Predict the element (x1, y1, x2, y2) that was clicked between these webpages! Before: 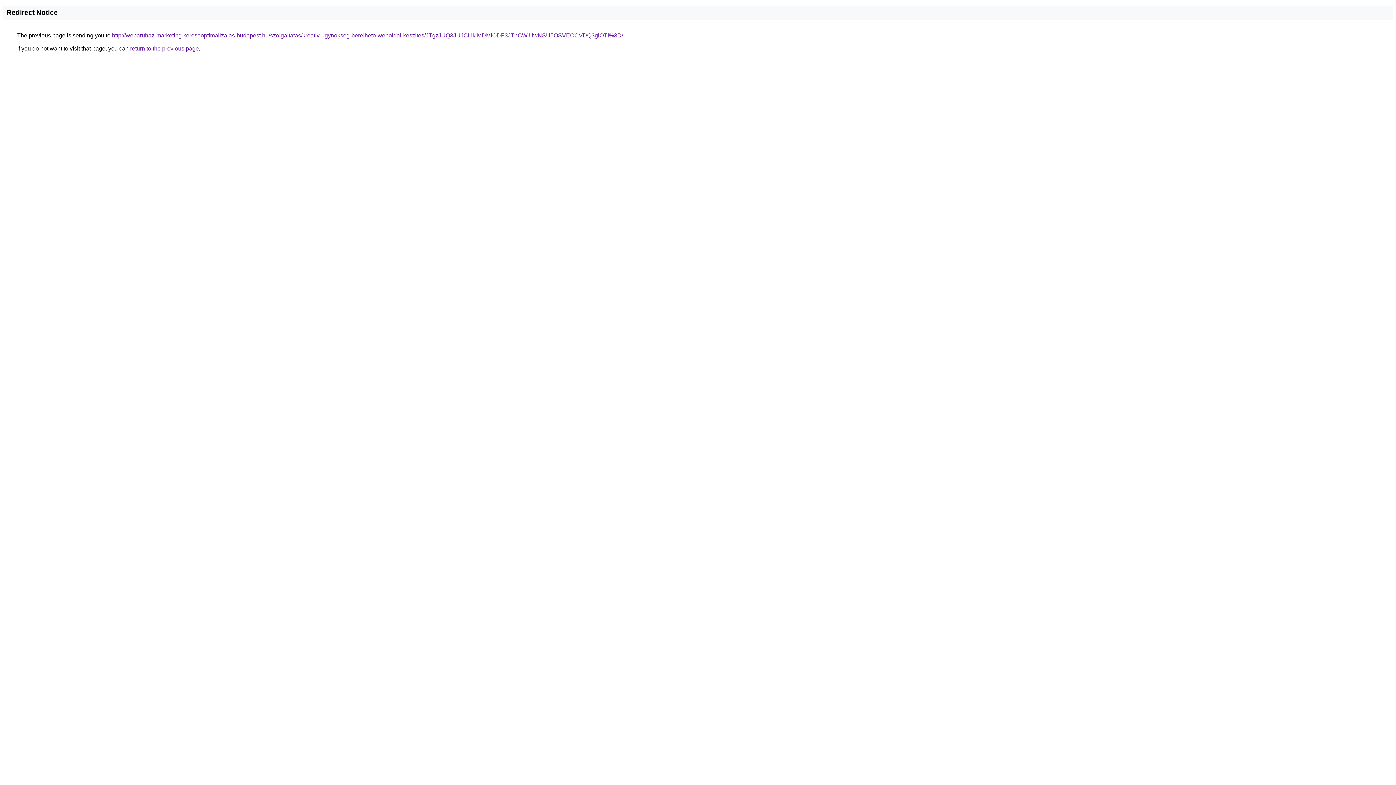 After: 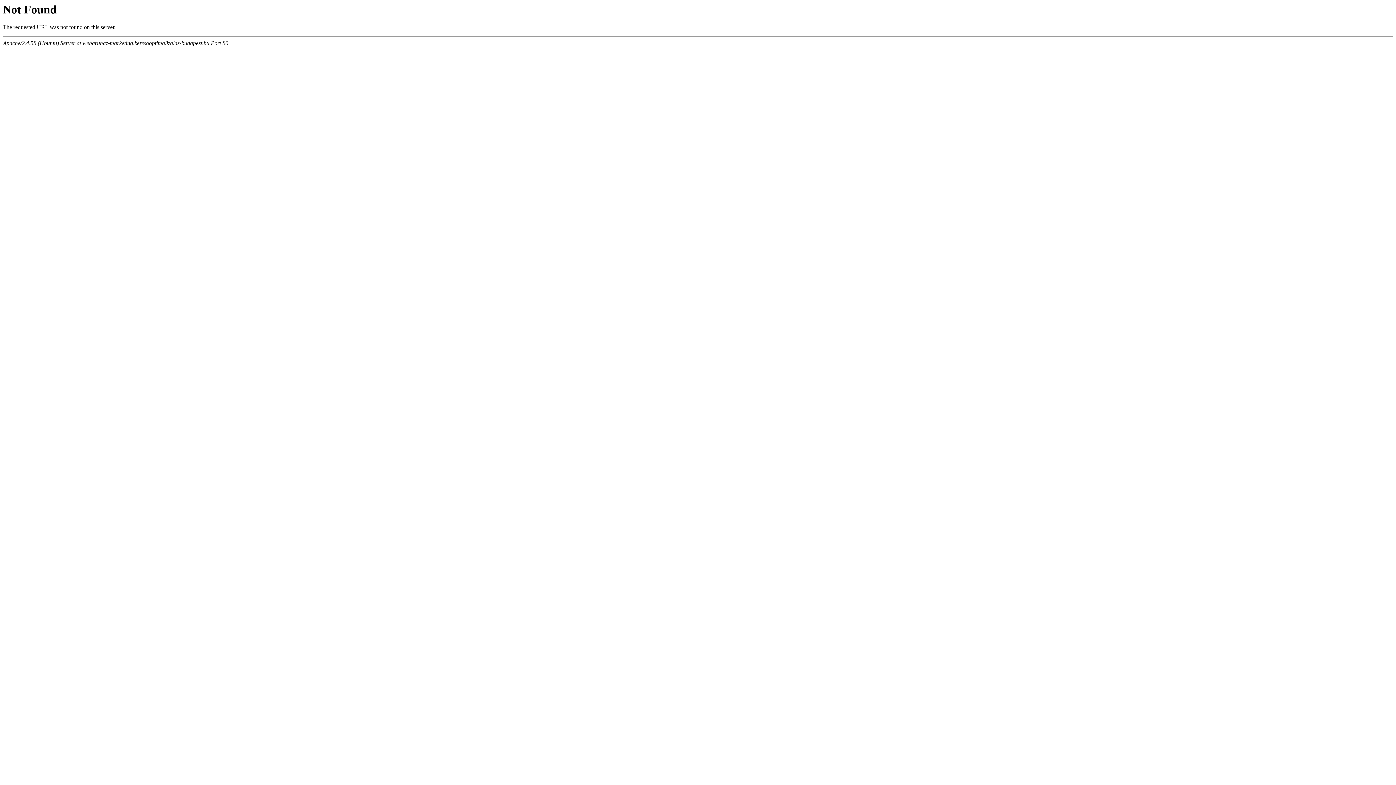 Action: bbox: (112, 32, 623, 38) label: http://webaruhaz-marketing.keresooptimalizalas-budapest.hu/szolgaltatas/kreativ-ugynokseg-berelheto-weboldal-keszites/JTgzJUQ3JUJCLlklMDMlODF3JThCWiUwNSU5OSVEOCVDQ3glOTI%3D/